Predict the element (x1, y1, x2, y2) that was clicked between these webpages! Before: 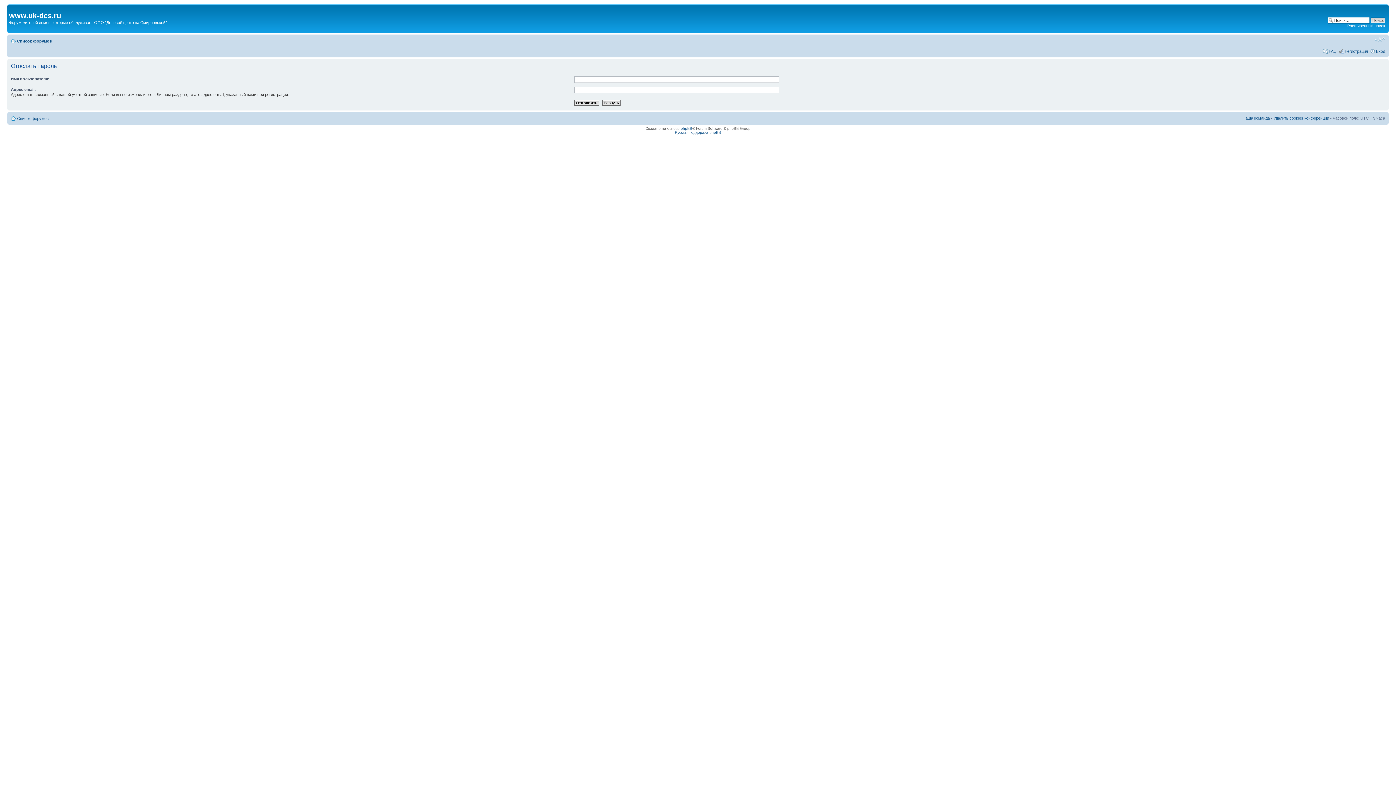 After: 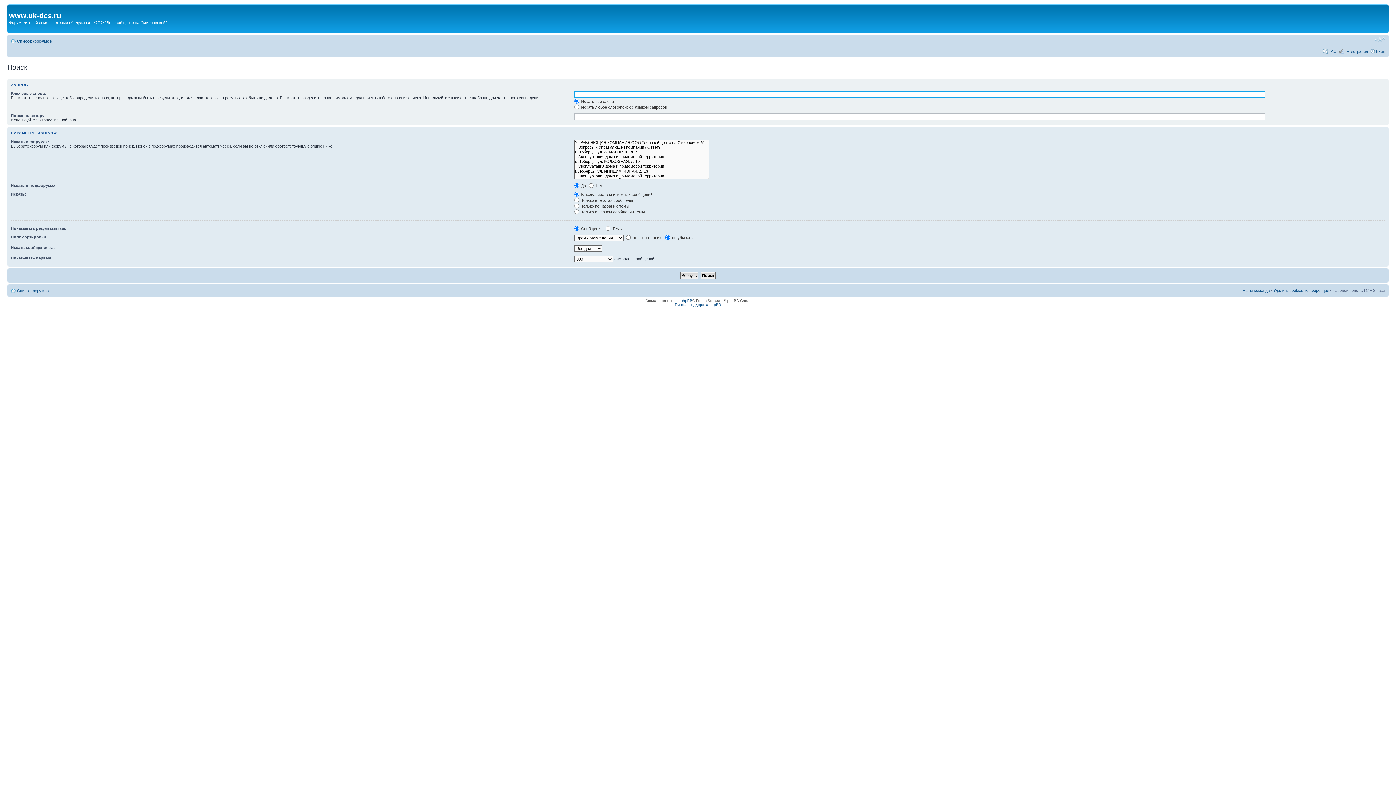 Action: label: Расширенный поиск bbox: (1347, 23, 1385, 28)